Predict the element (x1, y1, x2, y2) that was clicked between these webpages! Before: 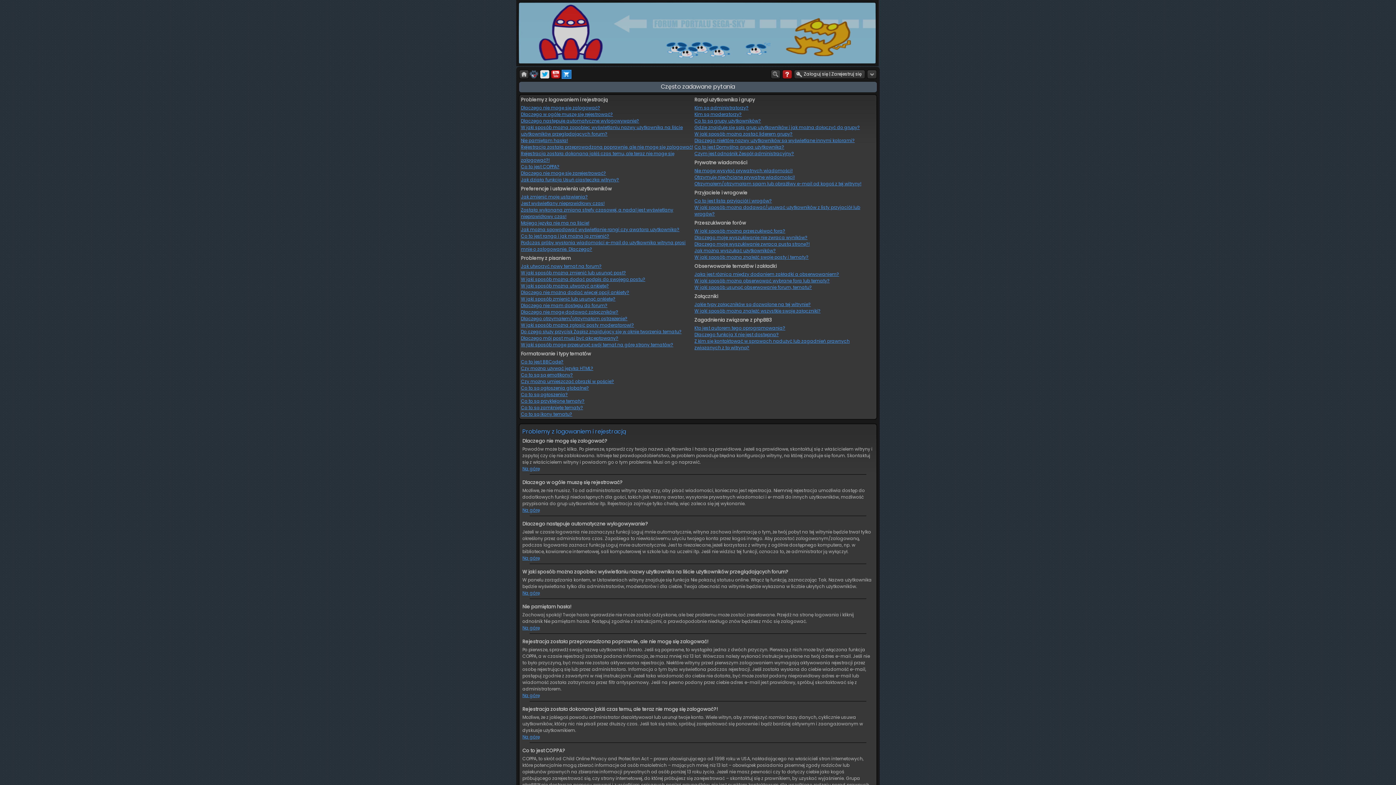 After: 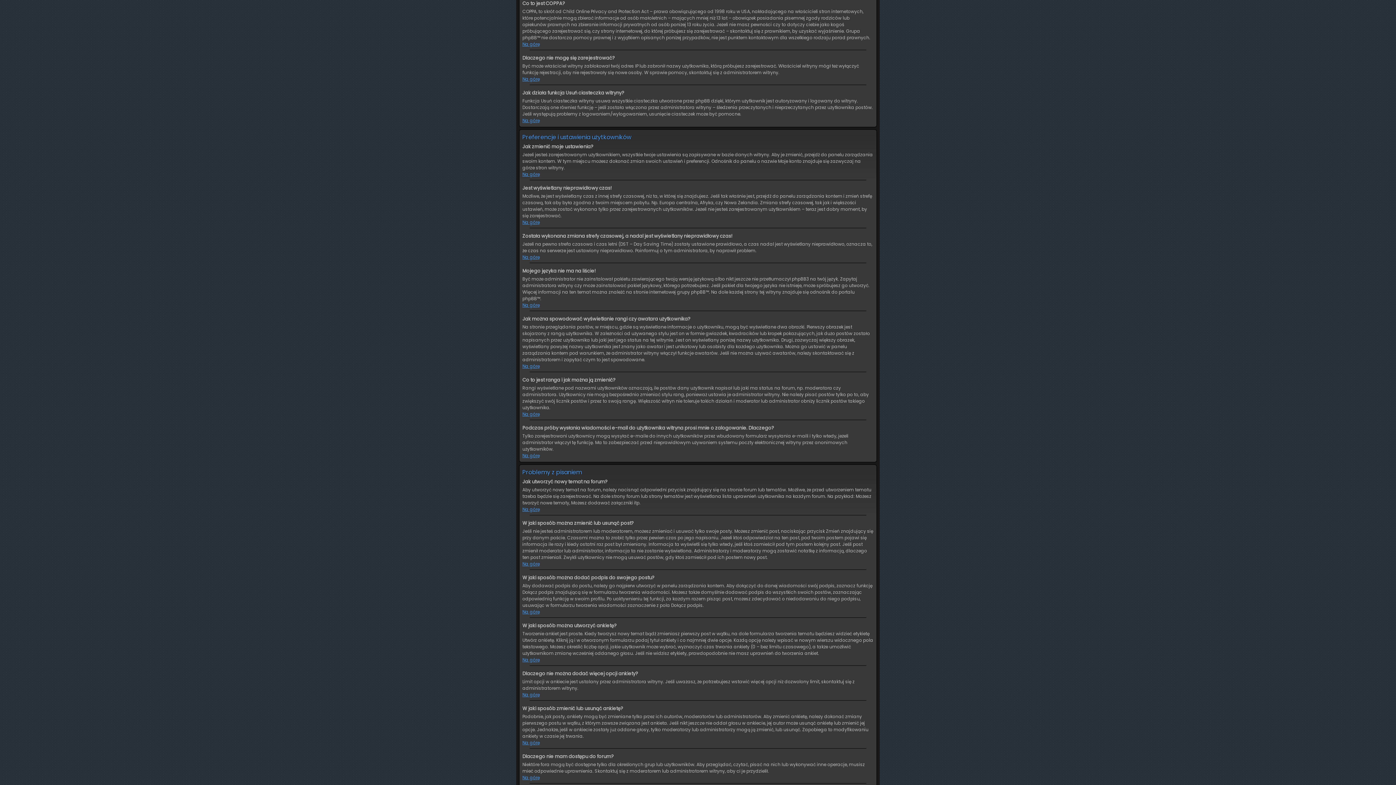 Action: bbox: (521, 163, 559, 169) label: Co to jest COPPA?